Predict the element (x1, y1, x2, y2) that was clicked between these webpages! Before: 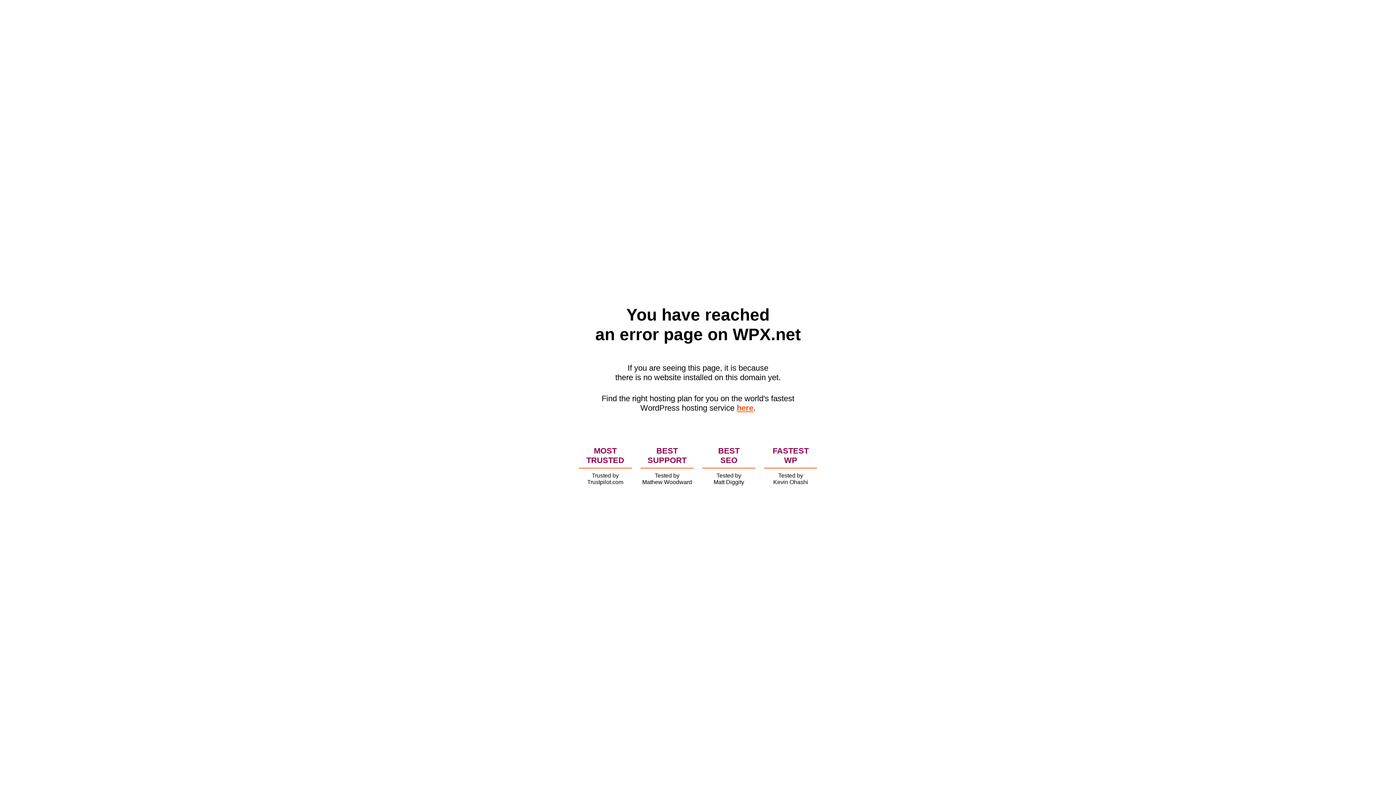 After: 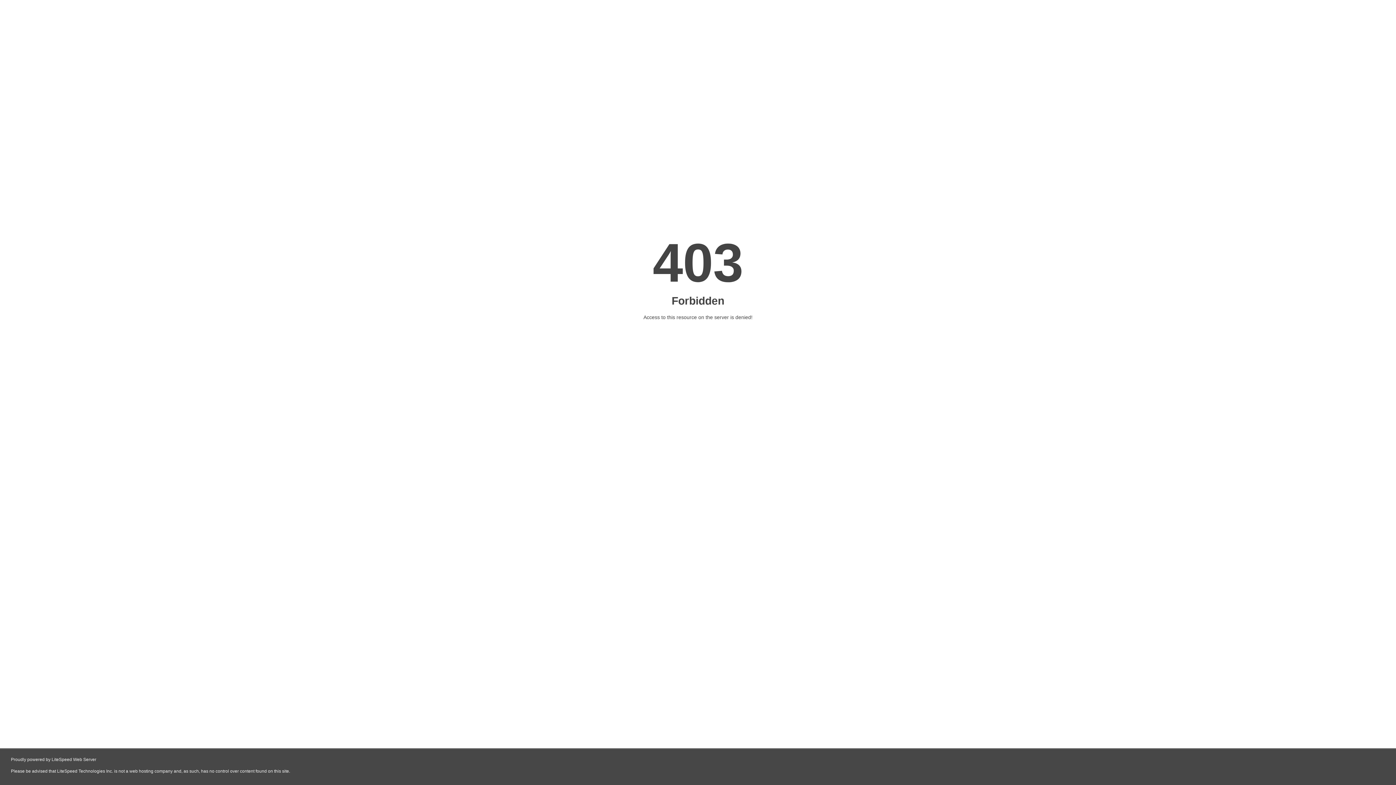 Action: bbox: (736, 403, 753, 412) label: here